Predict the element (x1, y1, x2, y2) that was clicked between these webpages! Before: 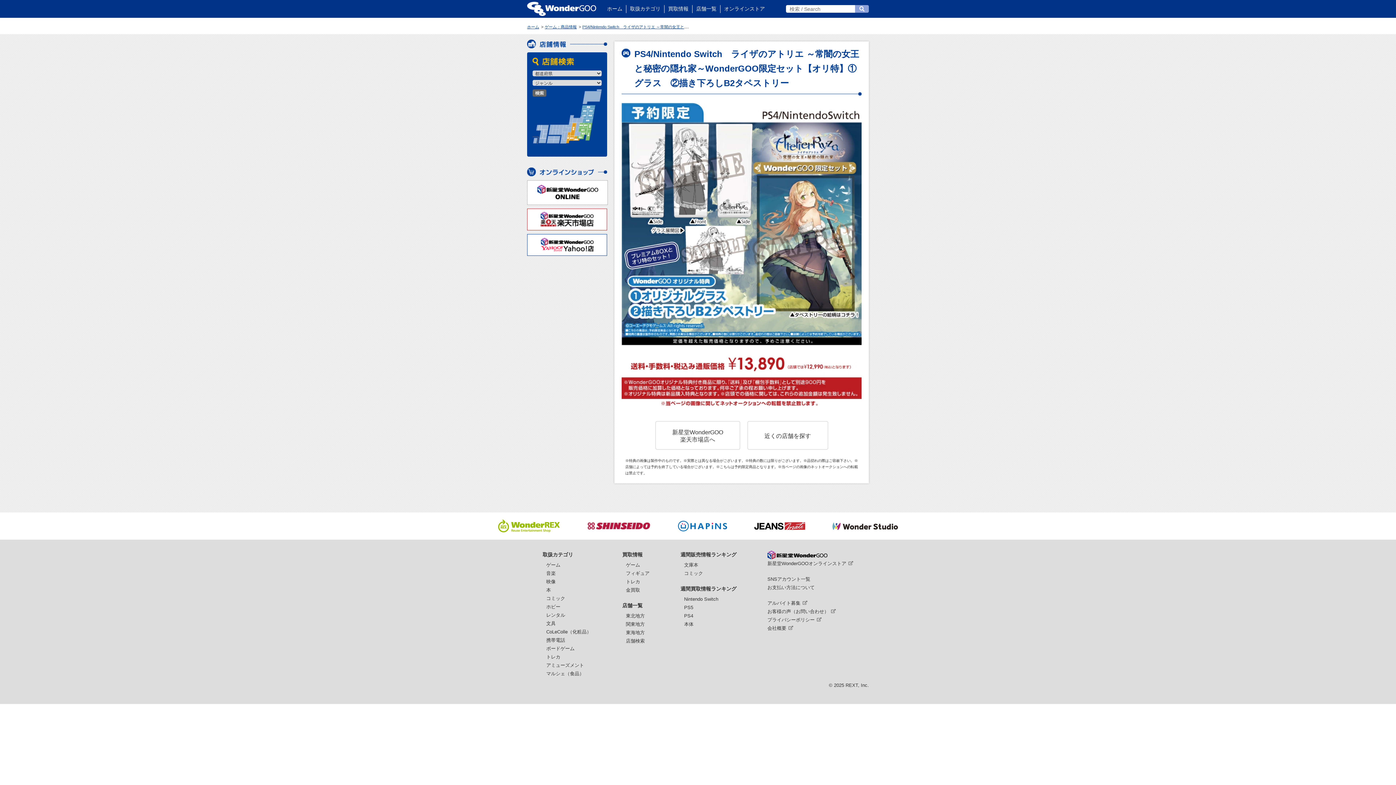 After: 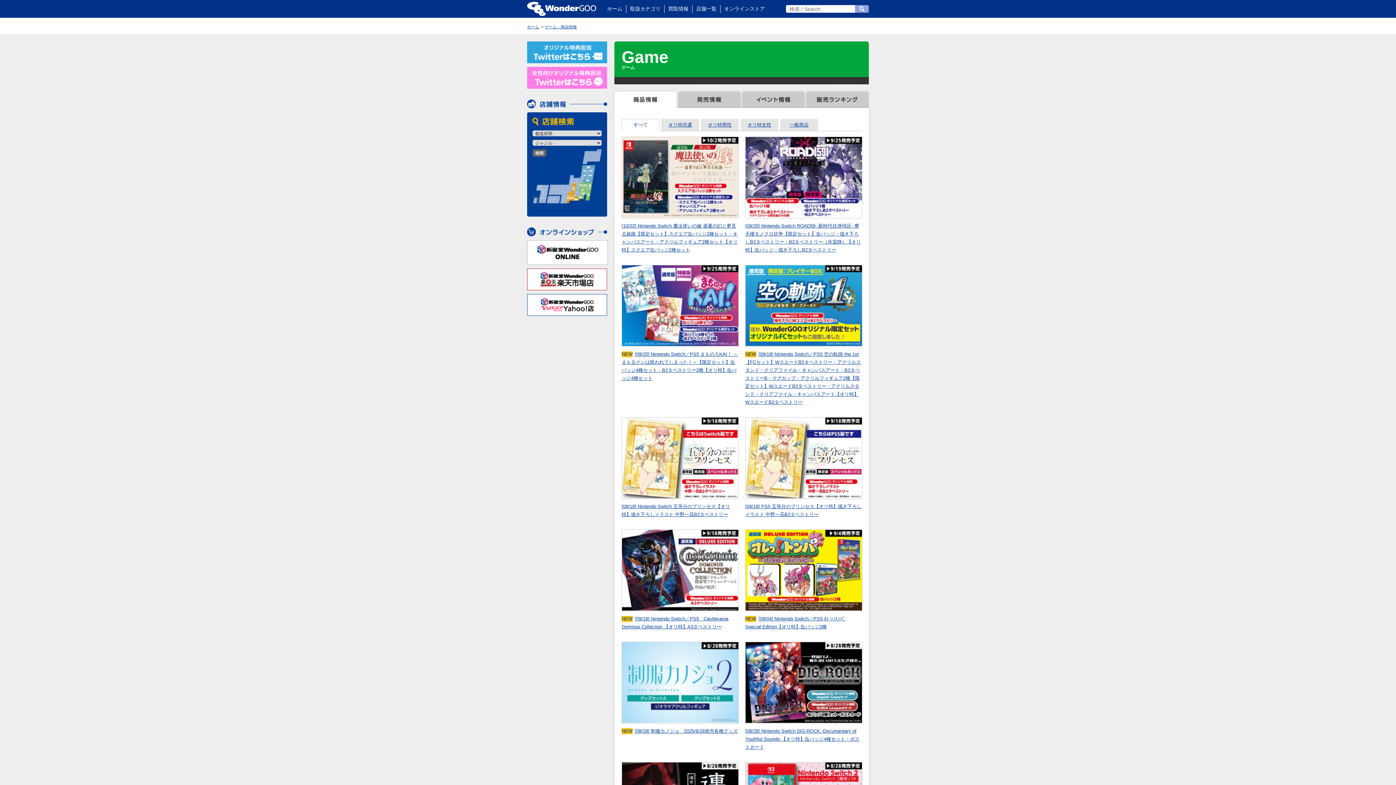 Action: label: ゲーム bbox: (546, 562, 560, 567)